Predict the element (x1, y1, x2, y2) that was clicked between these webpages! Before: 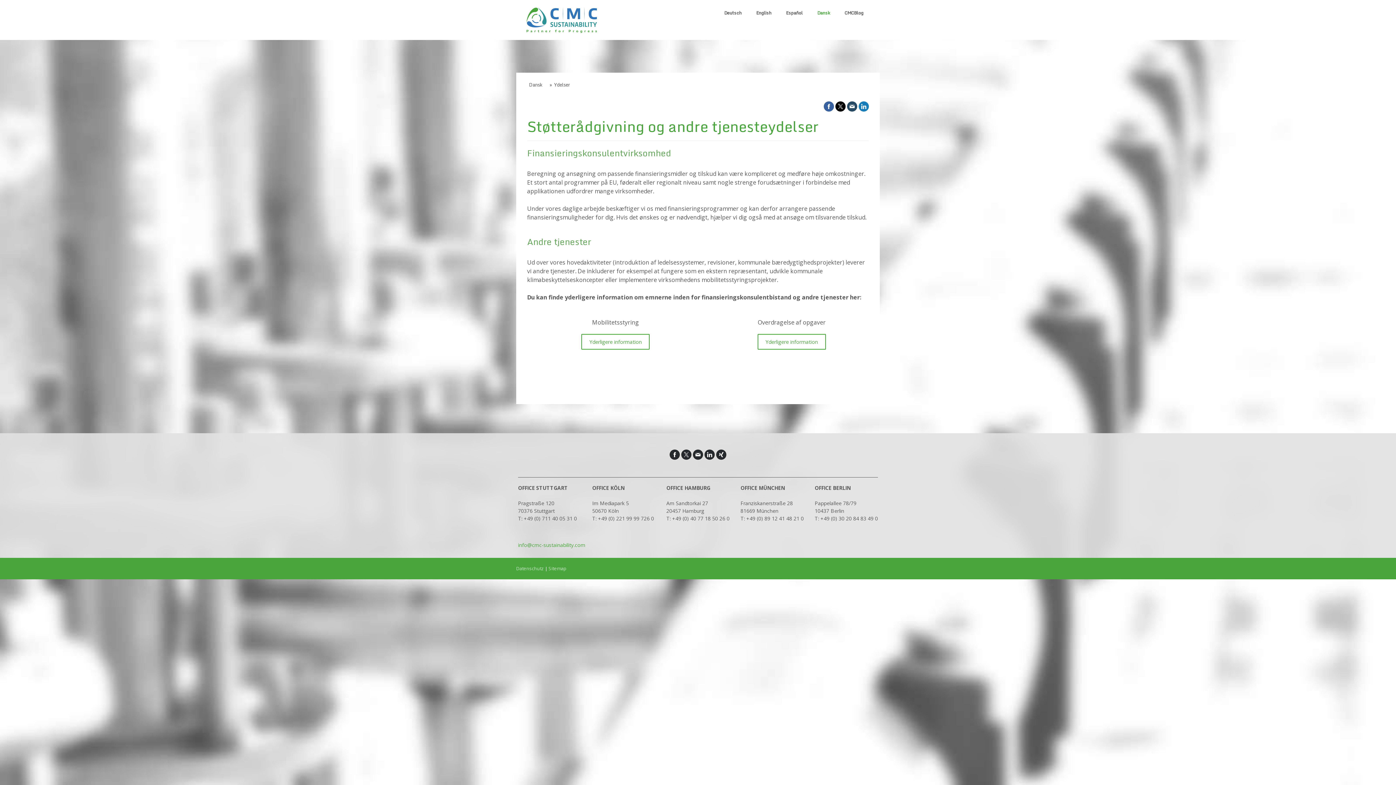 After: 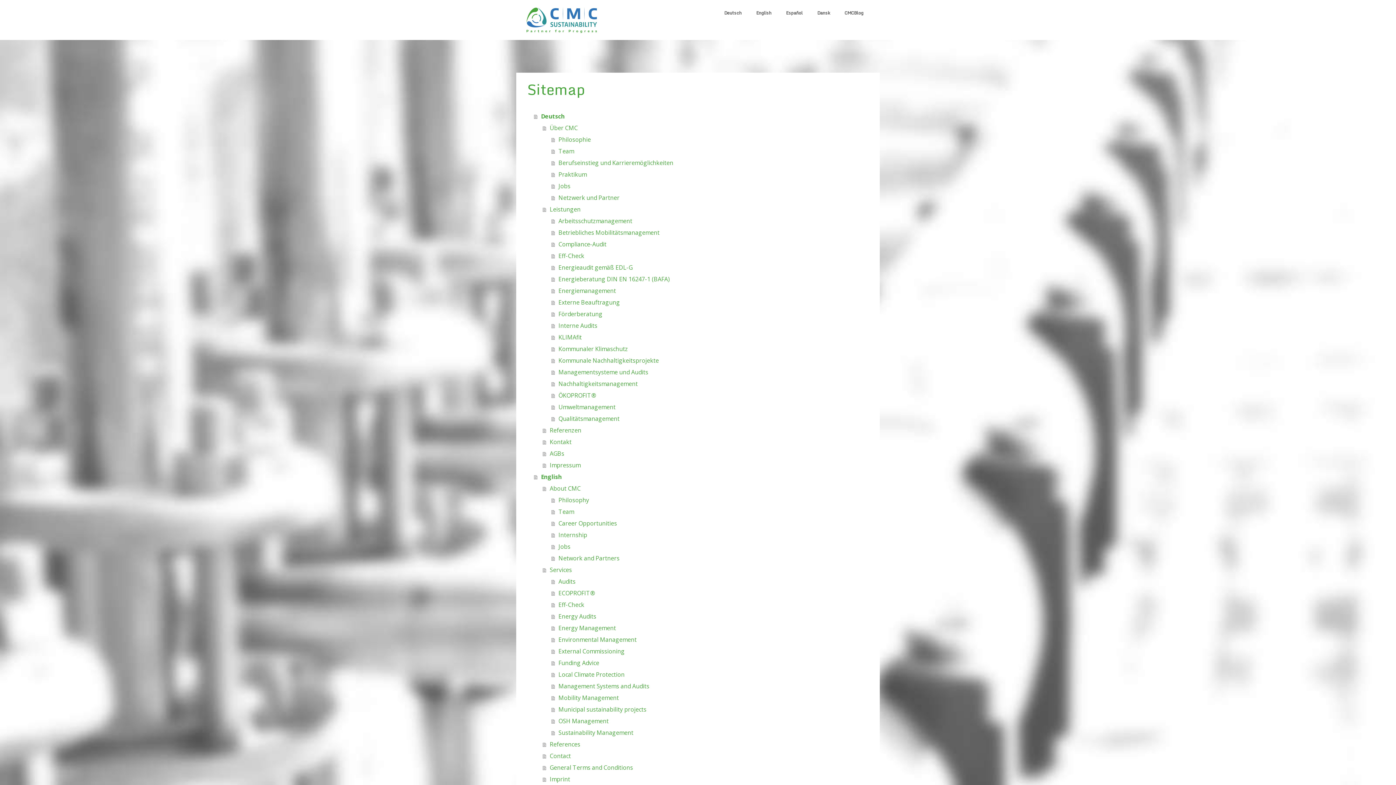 Action: bbox: (548, 565, 566, 572) label: Sitemap